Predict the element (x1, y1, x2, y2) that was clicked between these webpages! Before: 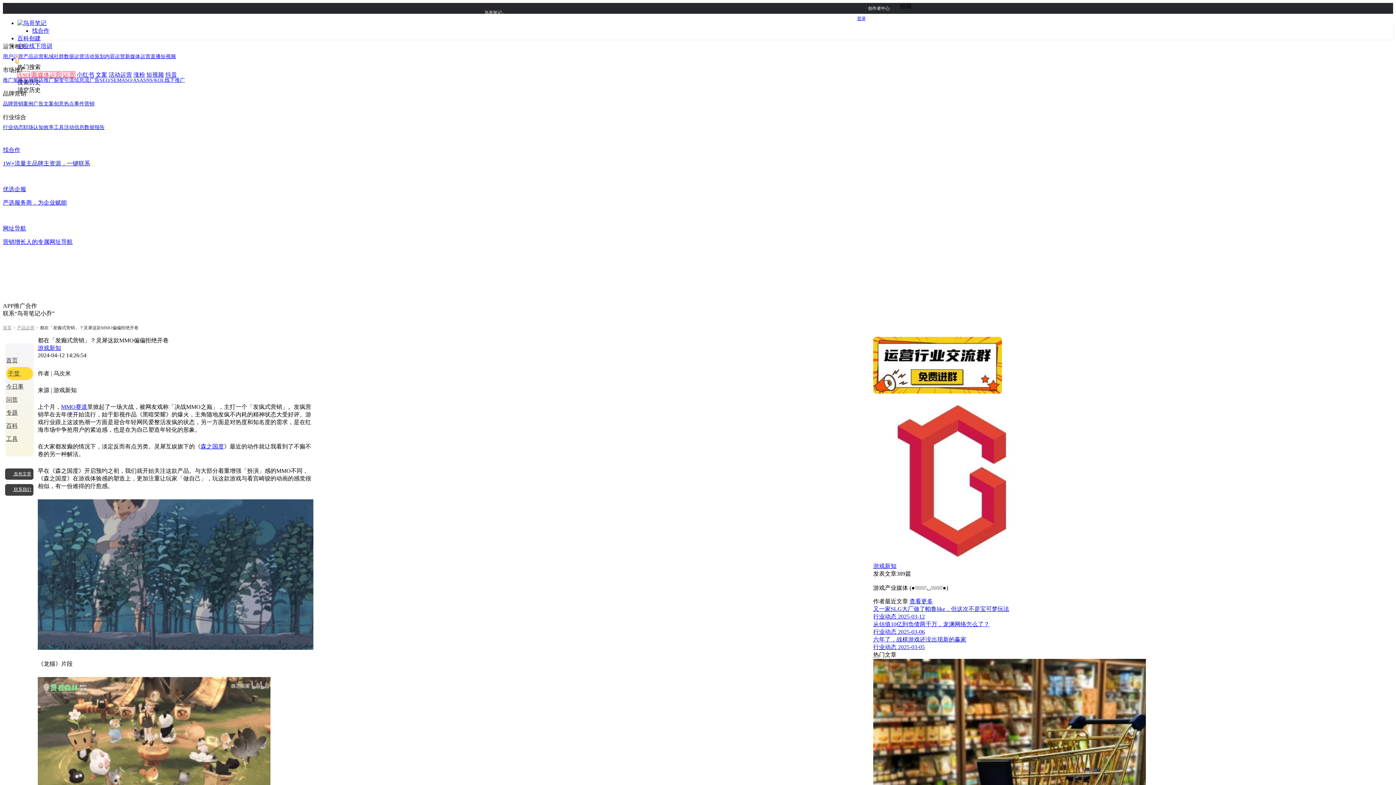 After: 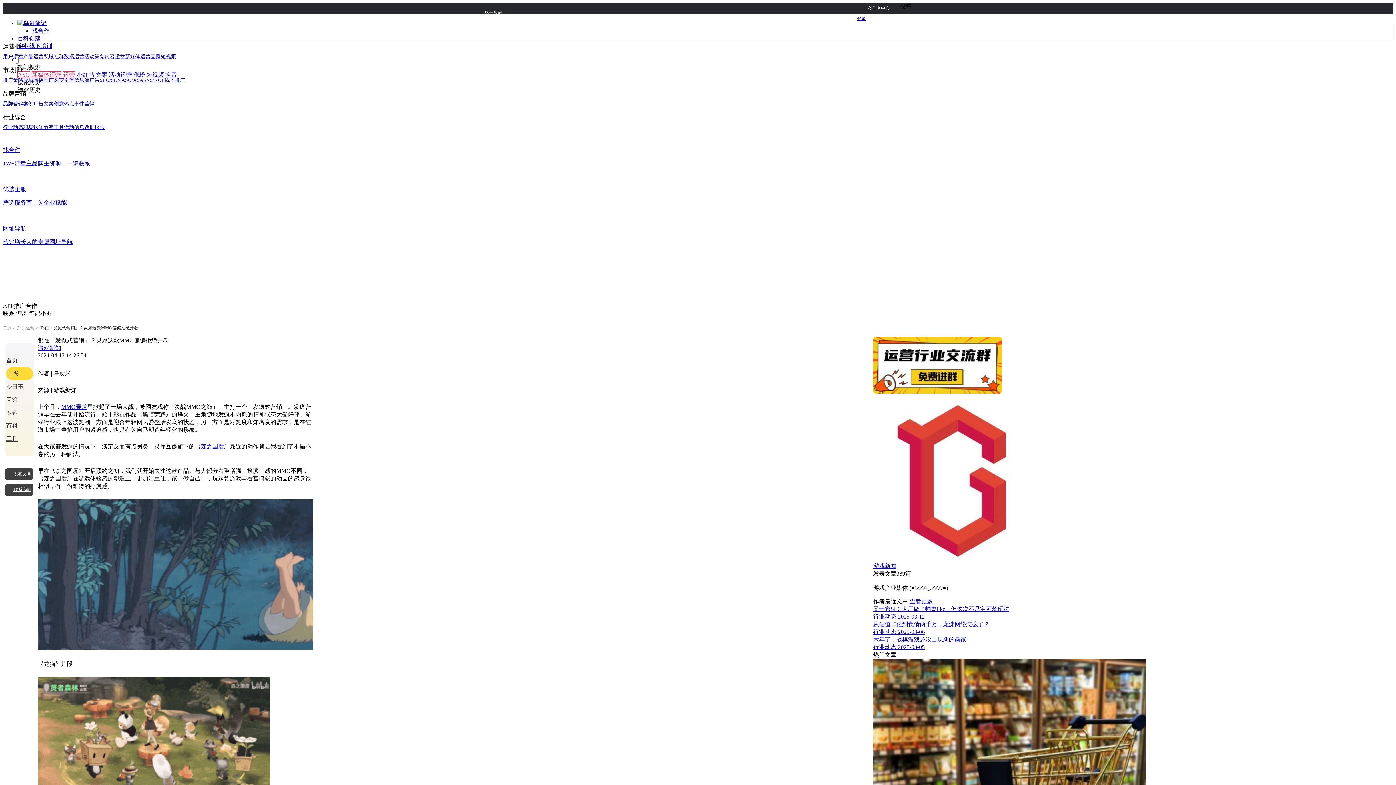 Action: label: 活动运营 bbox: (108, 71, 132, 77)